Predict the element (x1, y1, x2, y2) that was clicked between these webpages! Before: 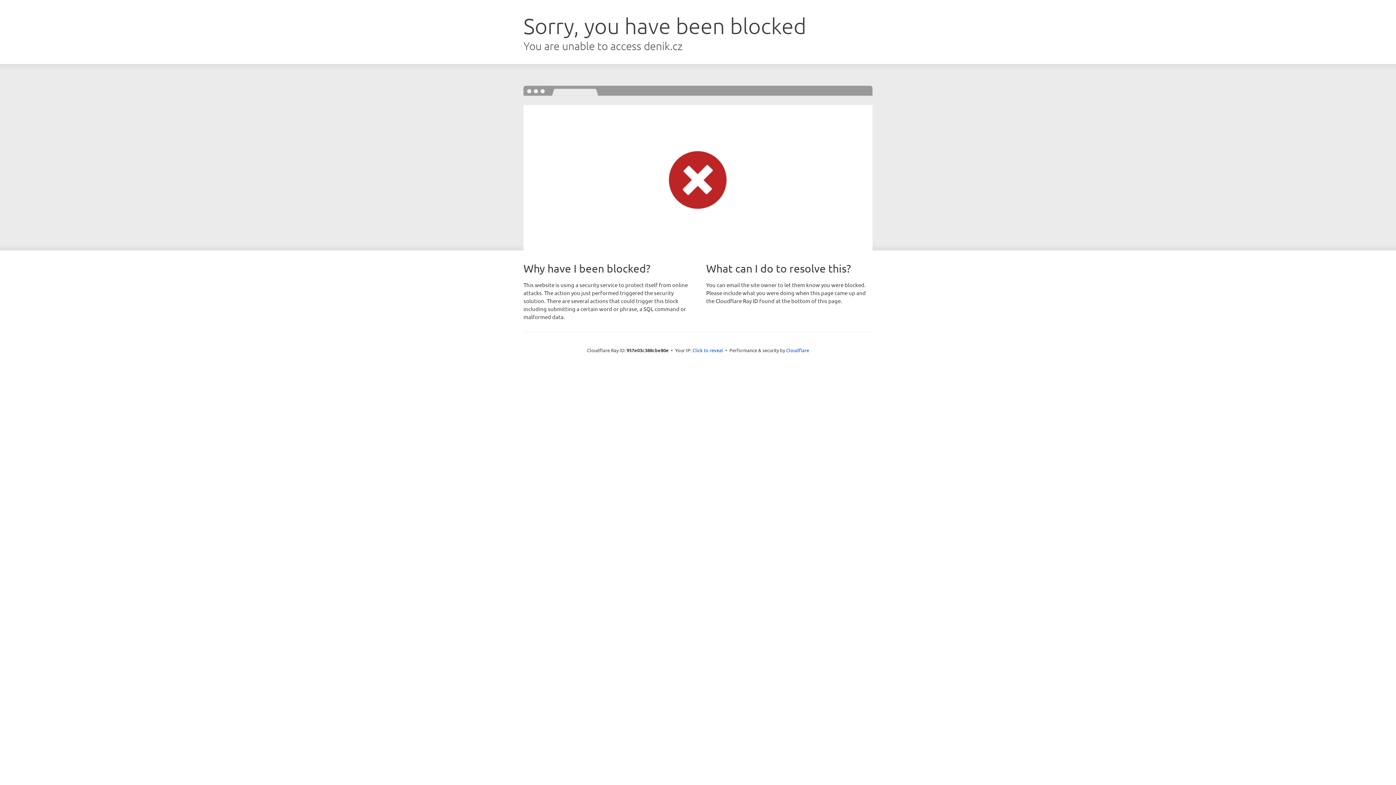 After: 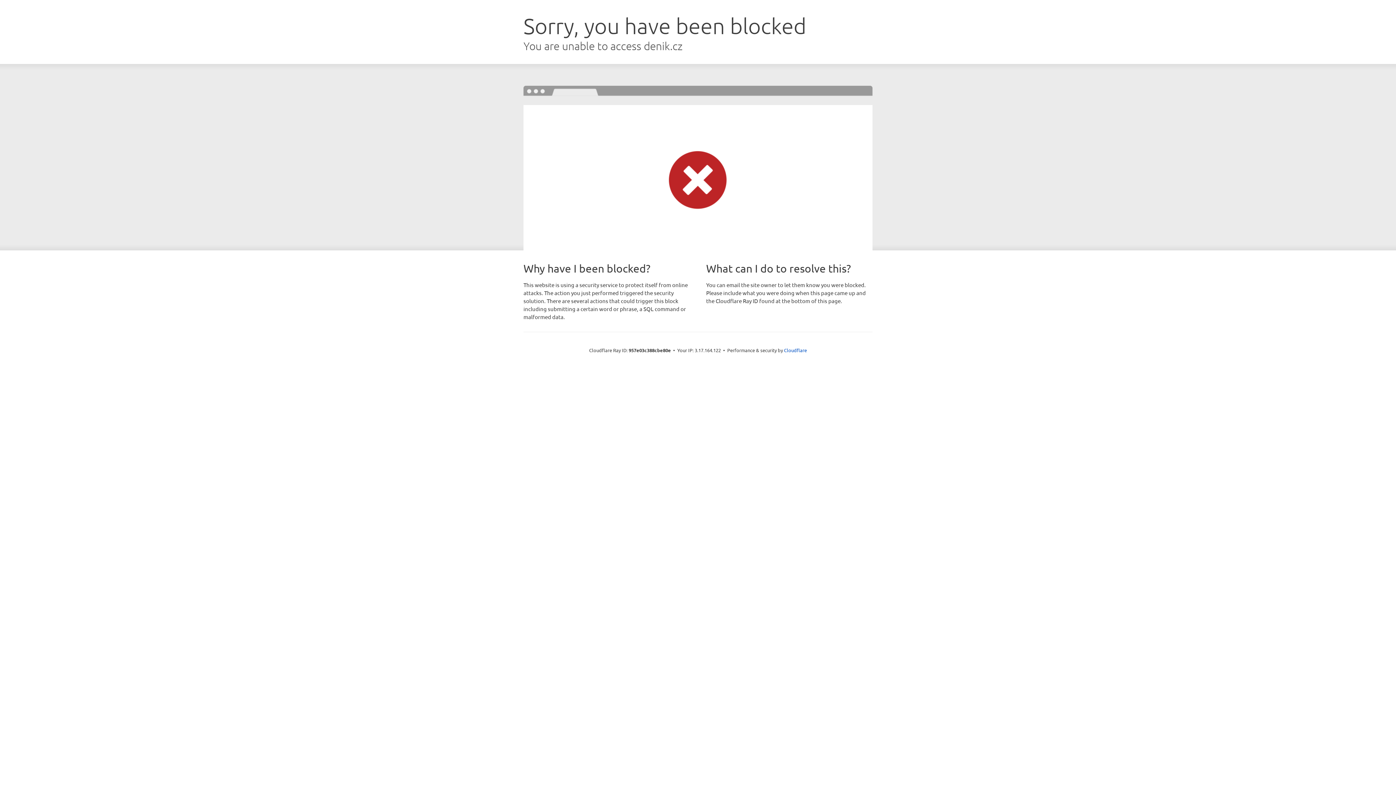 Action: bbox: (692, 346, 723, 353) label: Click to reveal